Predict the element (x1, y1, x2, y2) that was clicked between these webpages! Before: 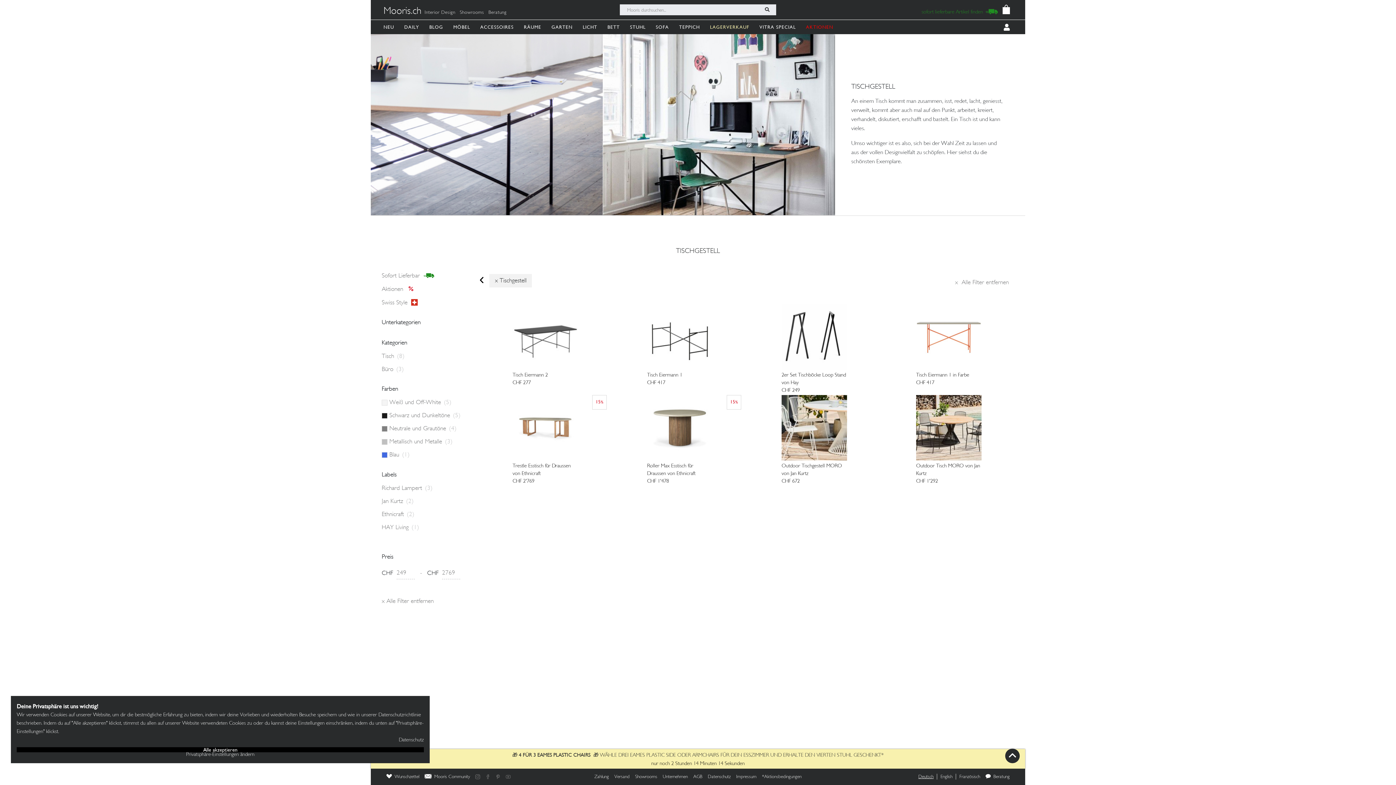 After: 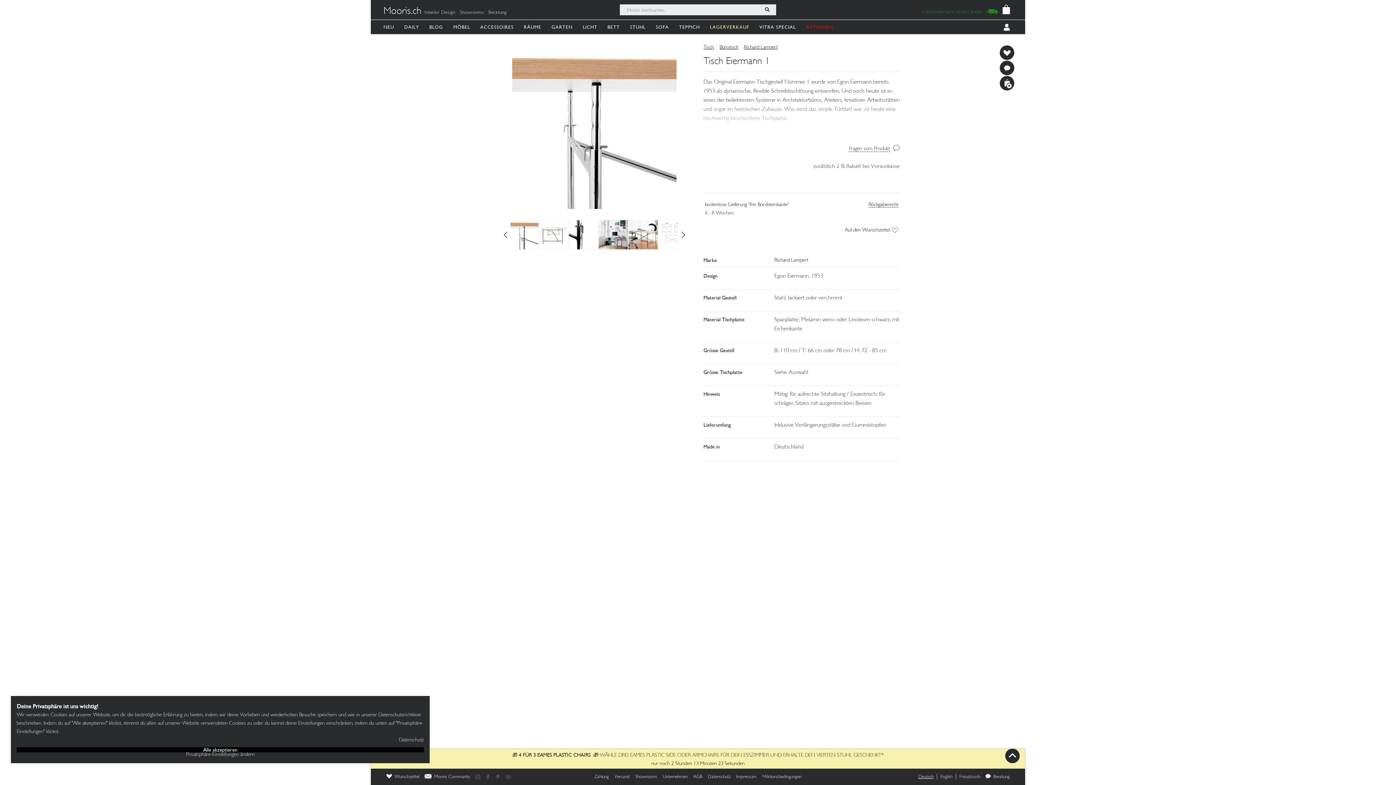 Action: label: Tisch Eiermann 1

CHF 417 bbox: (618, 304, 741, 387)